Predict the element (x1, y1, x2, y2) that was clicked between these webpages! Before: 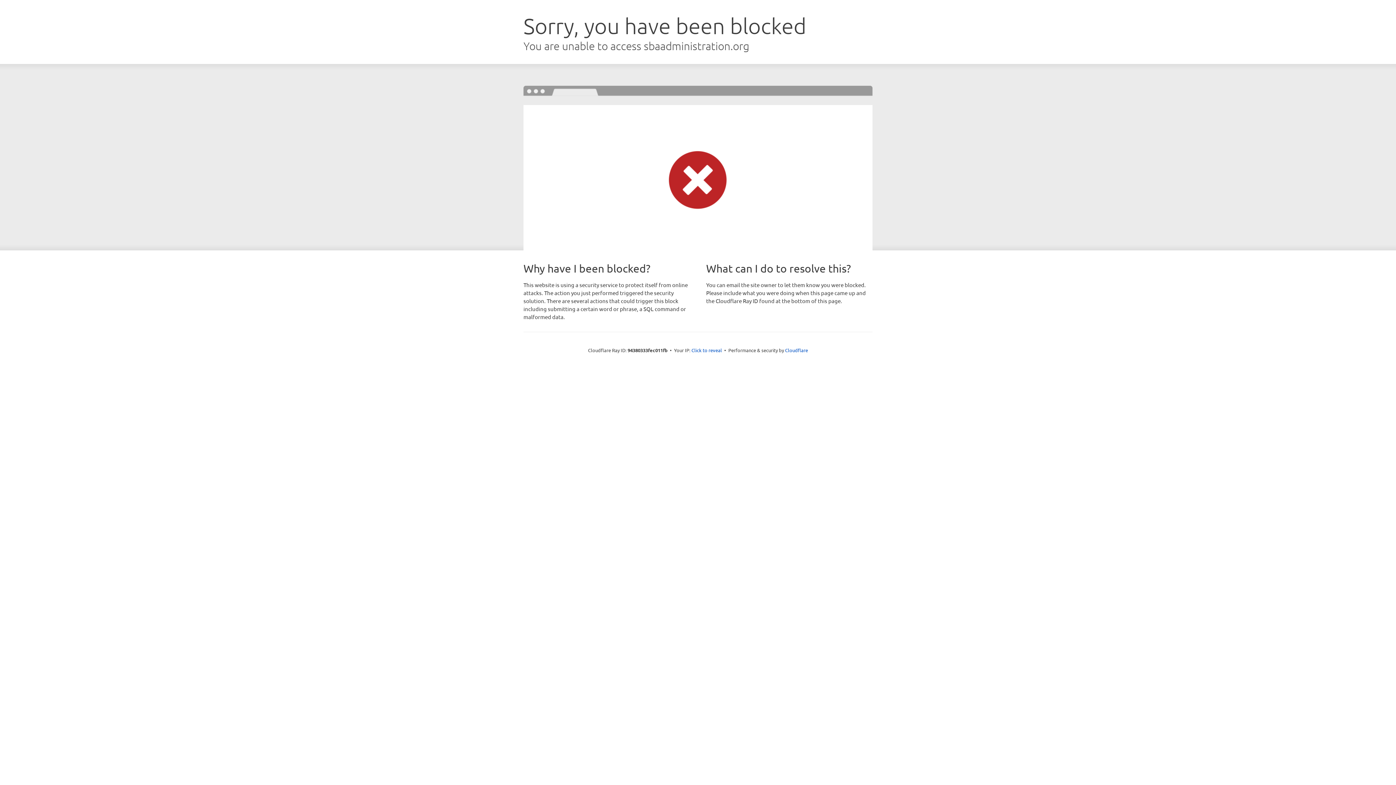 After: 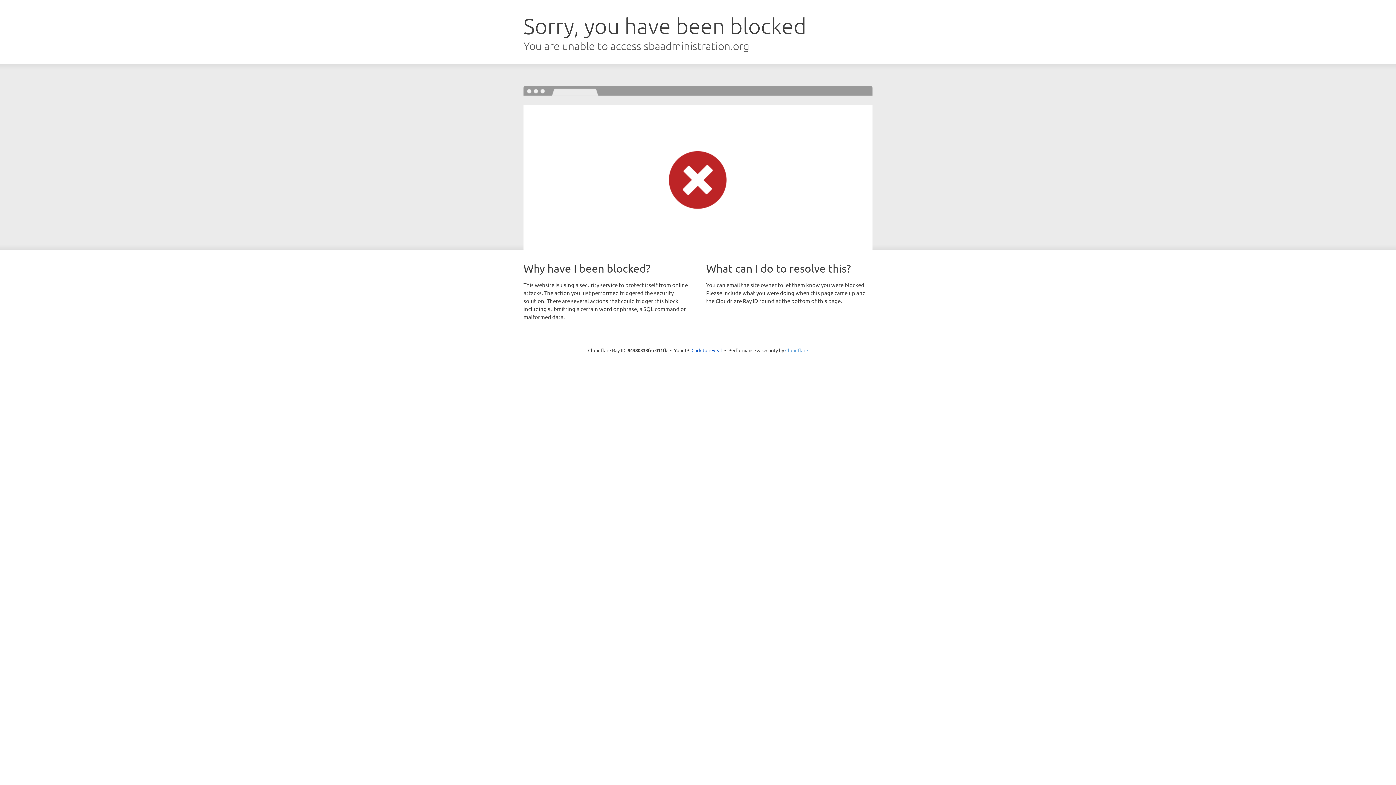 Action: label: Cloudflare bbox: (785, 347, 808, 353)